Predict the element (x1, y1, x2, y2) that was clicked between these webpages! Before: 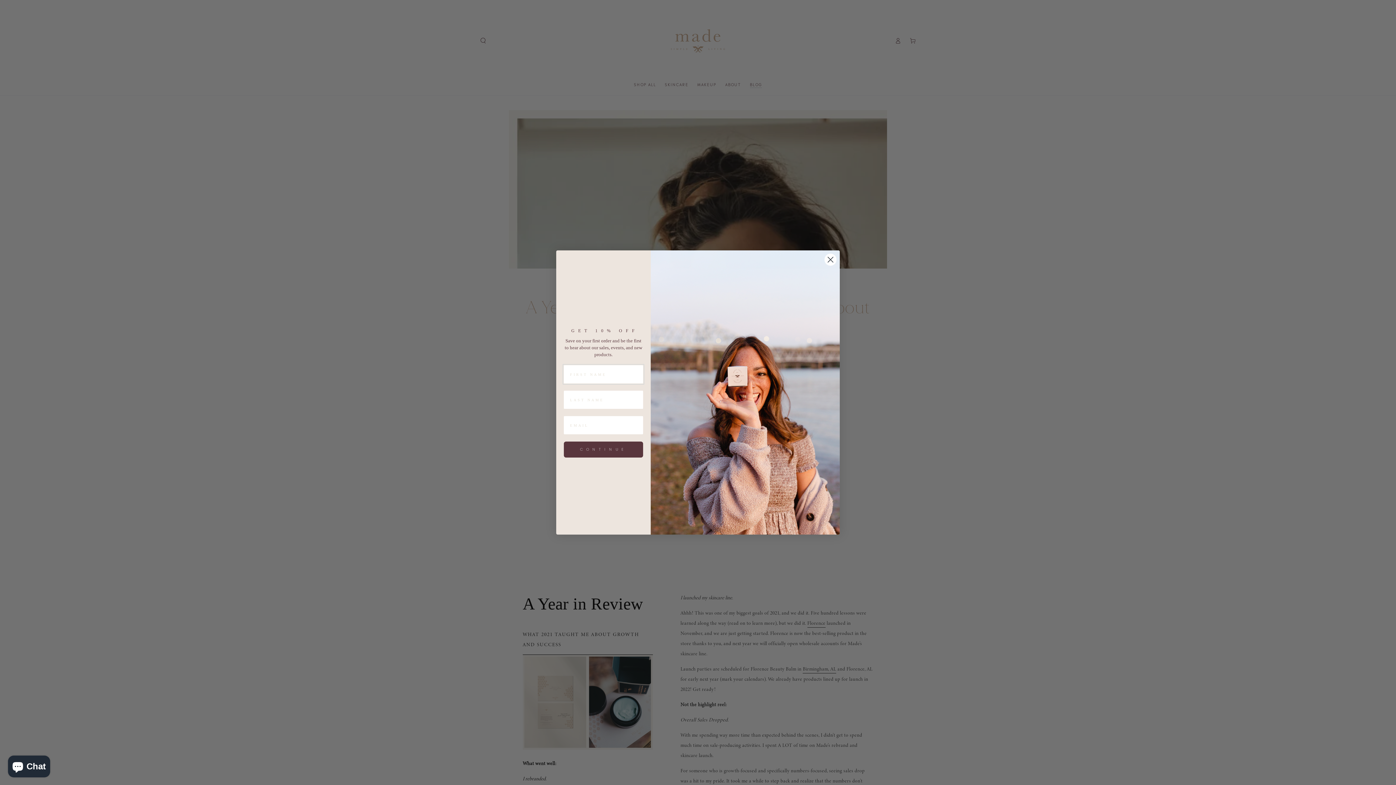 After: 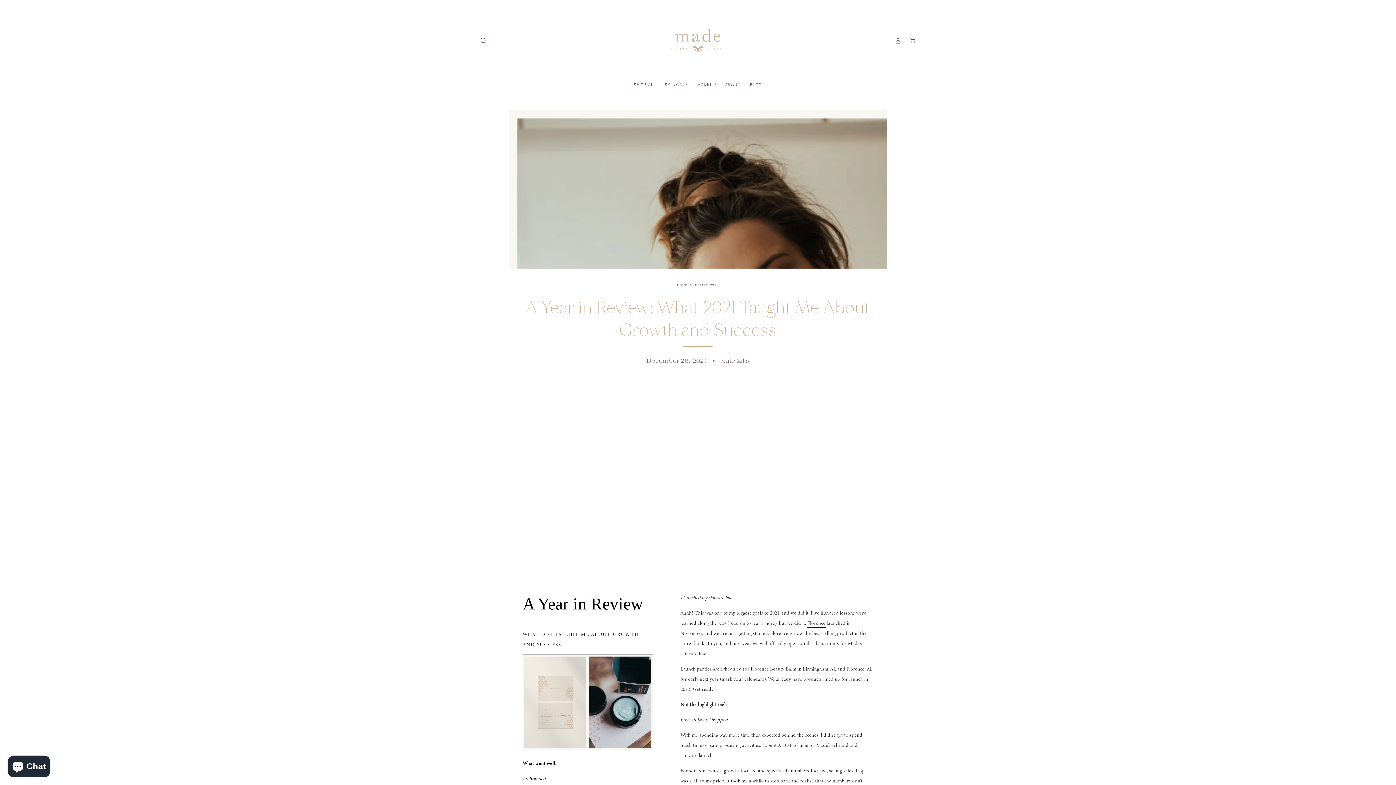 Action: bbox: (824, 253, 837, 266) label: Close dialog